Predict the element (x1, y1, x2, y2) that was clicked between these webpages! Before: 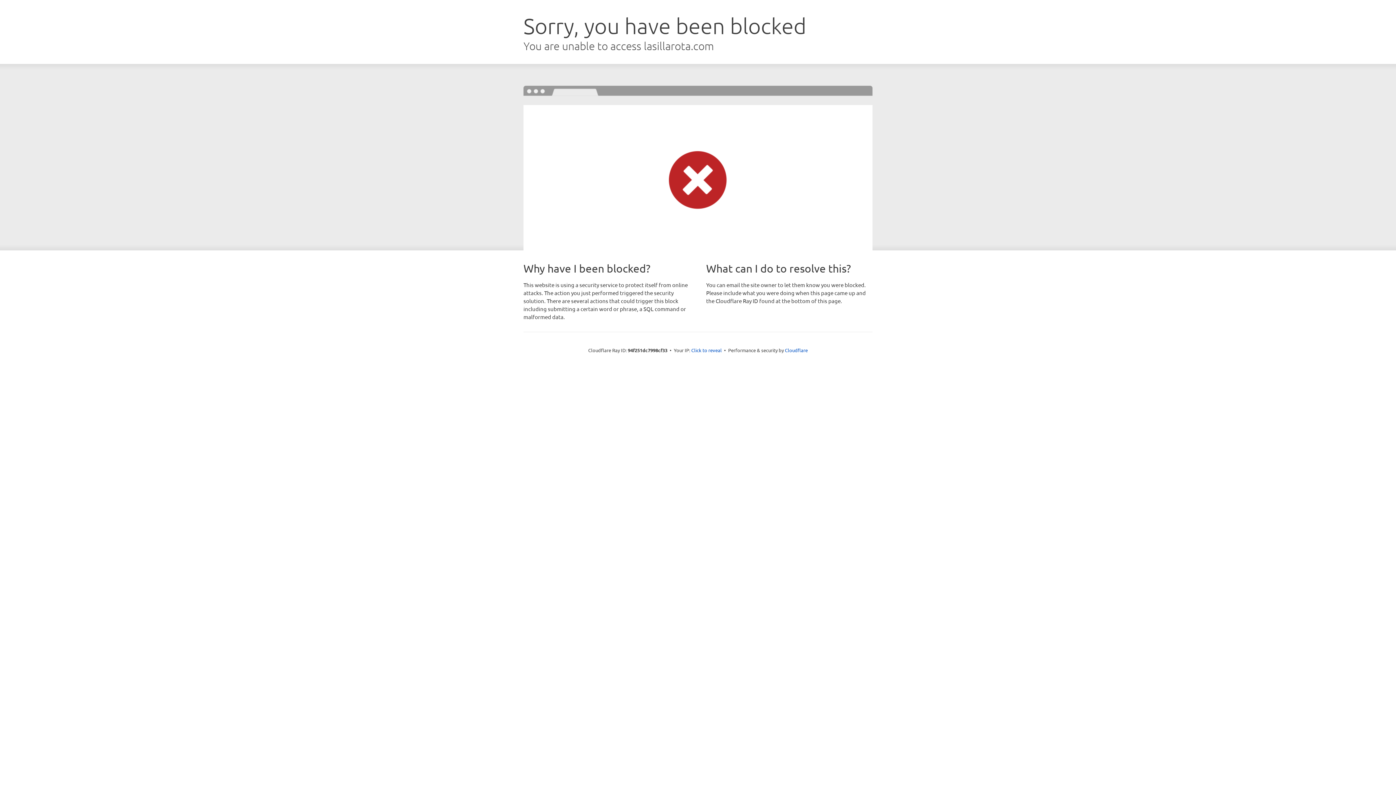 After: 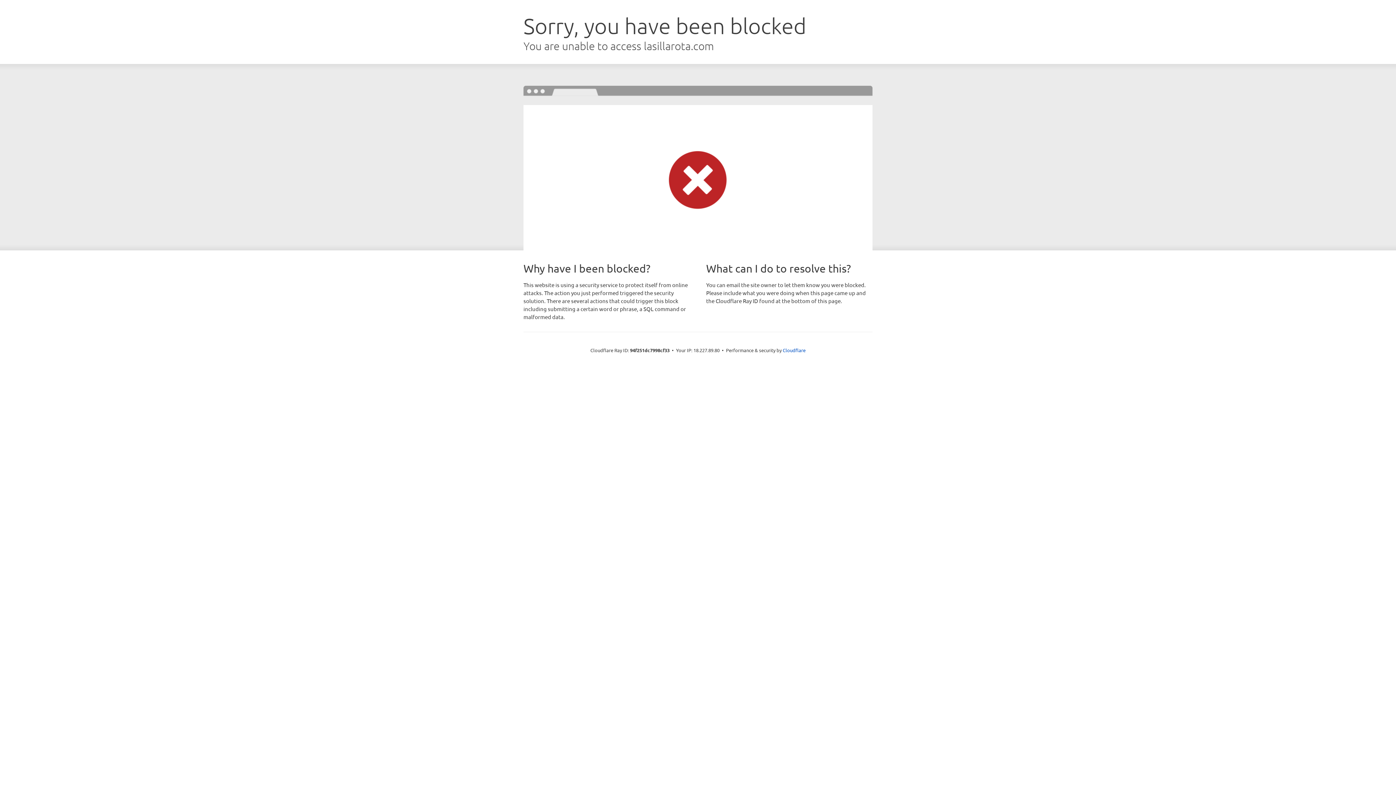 Action: label: Click to reveal bbox: (691, 346, 722, 353)